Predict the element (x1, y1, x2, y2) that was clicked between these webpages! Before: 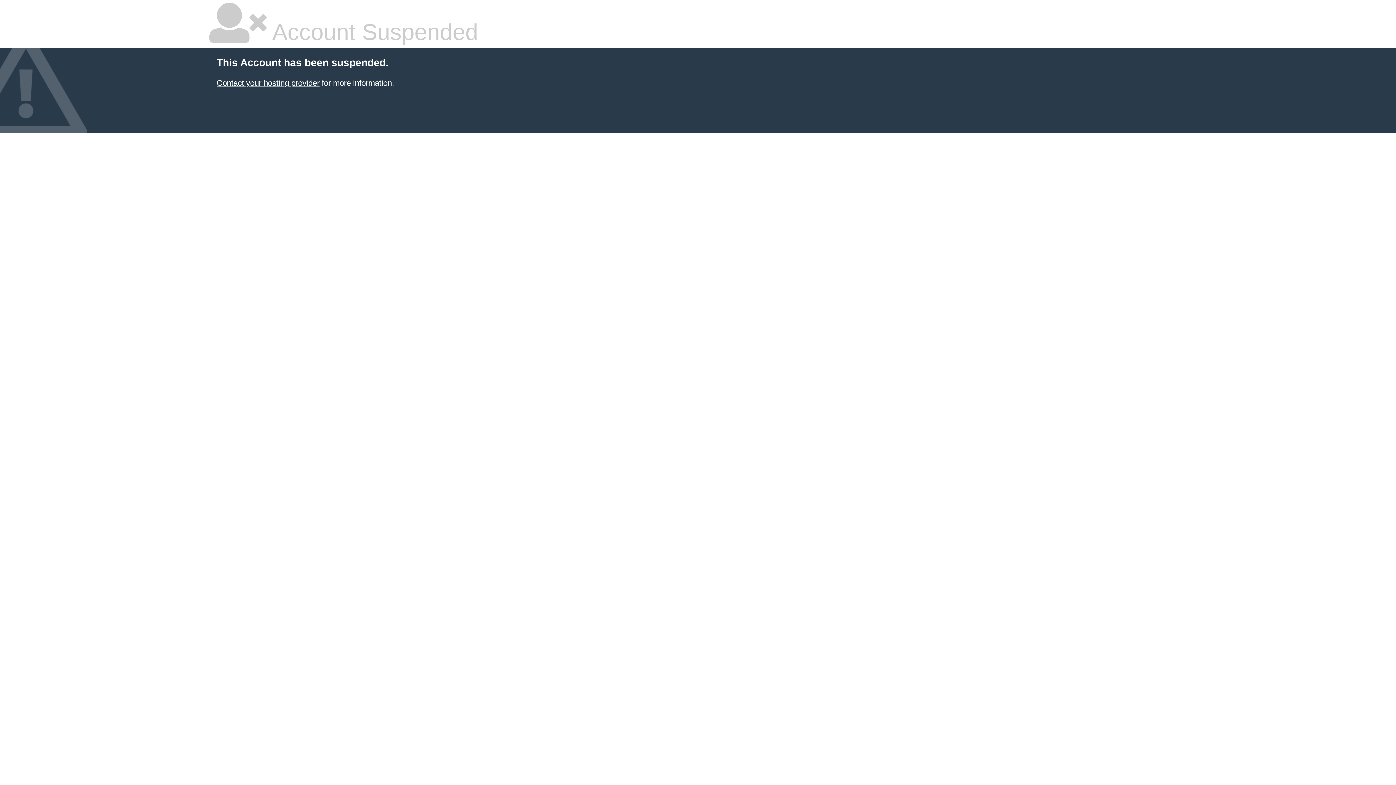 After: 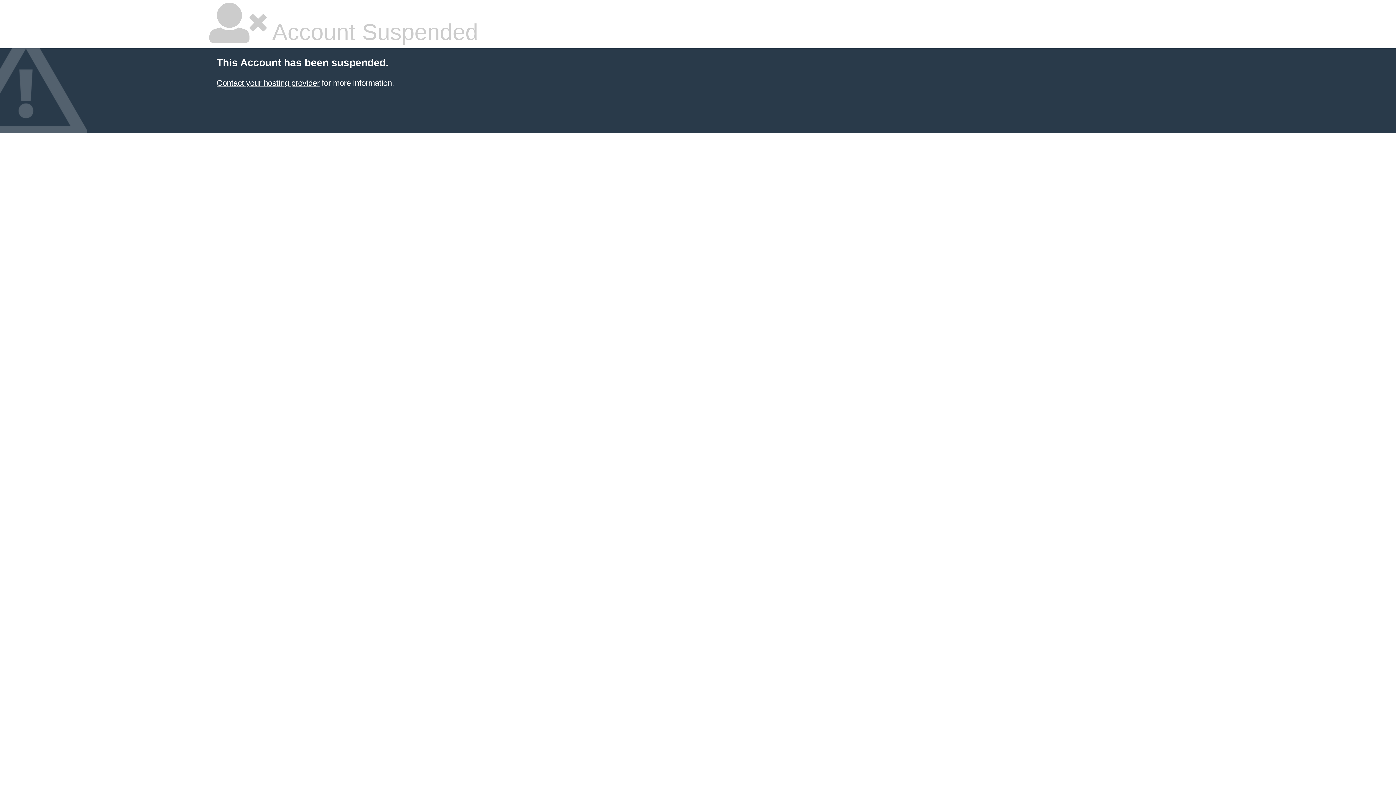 Action: bbox: (216, 78, 319, 87) label: Contact your hosting provider